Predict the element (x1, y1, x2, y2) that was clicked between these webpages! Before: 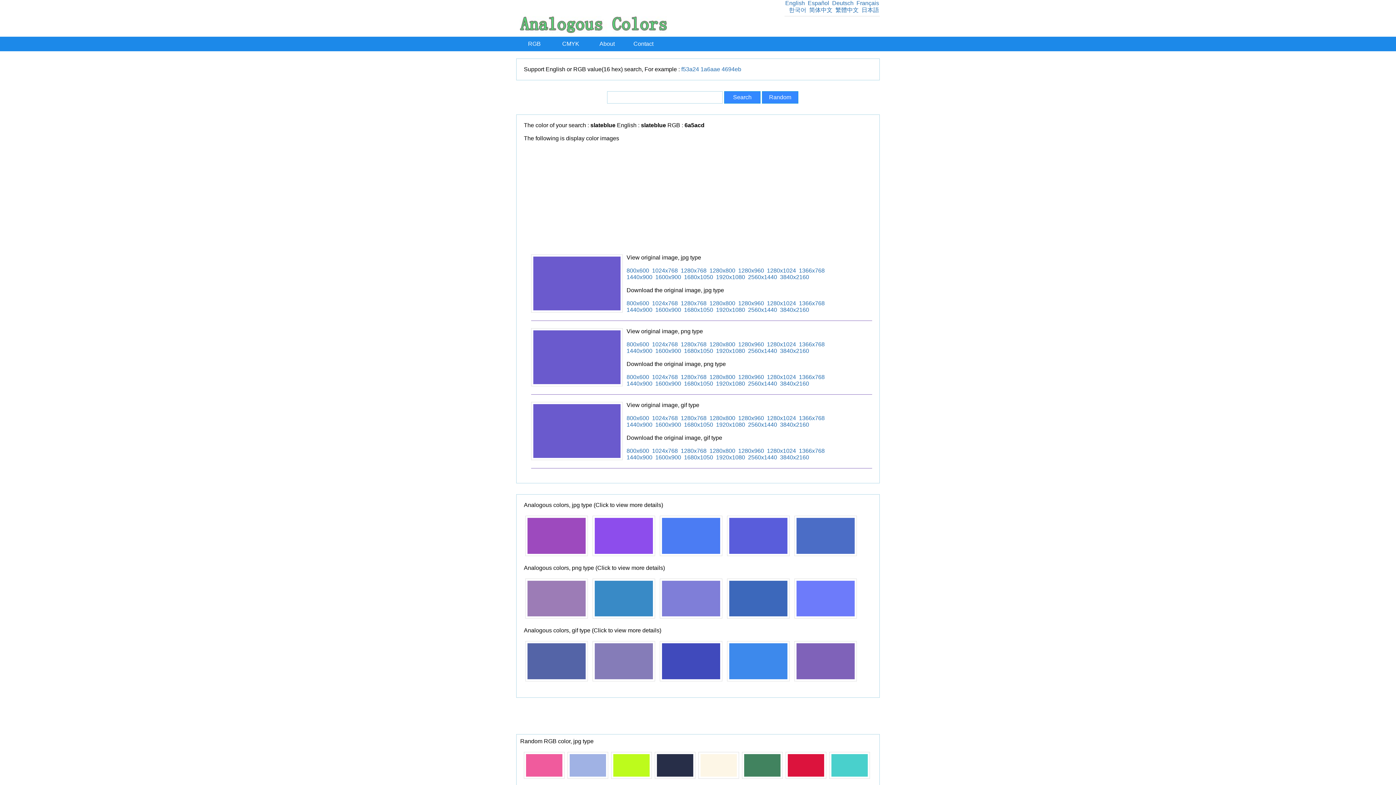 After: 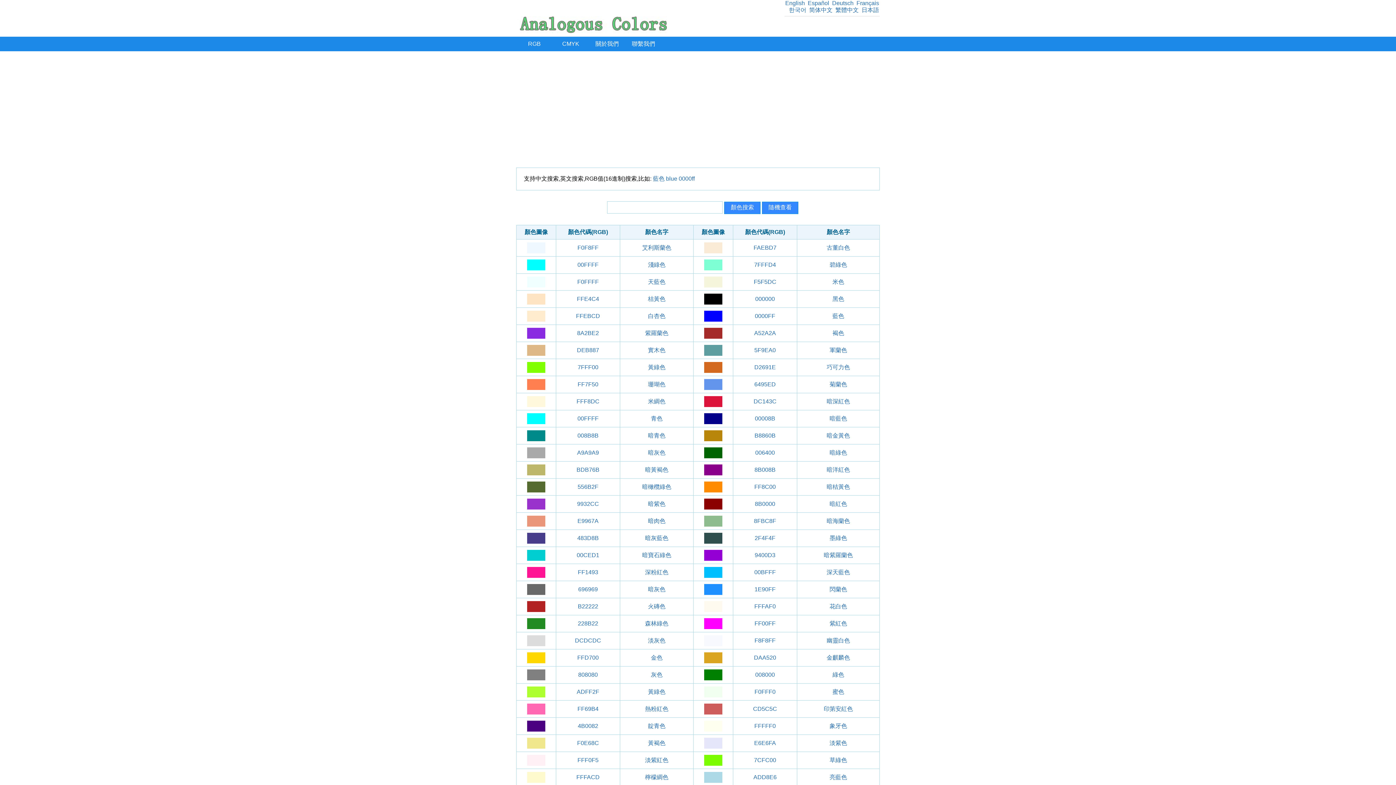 Action: bbox: (835, 6, 858, 13) label: 繁體中文